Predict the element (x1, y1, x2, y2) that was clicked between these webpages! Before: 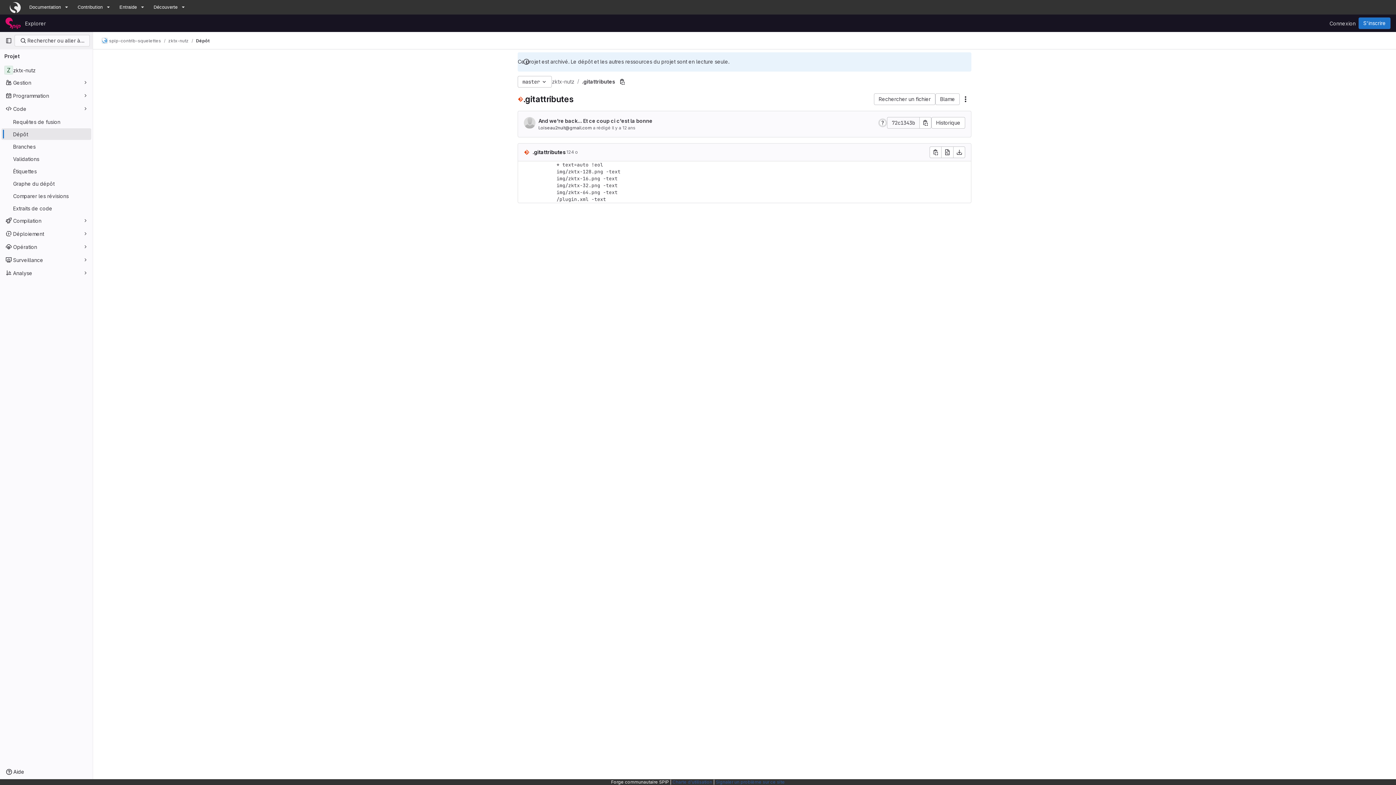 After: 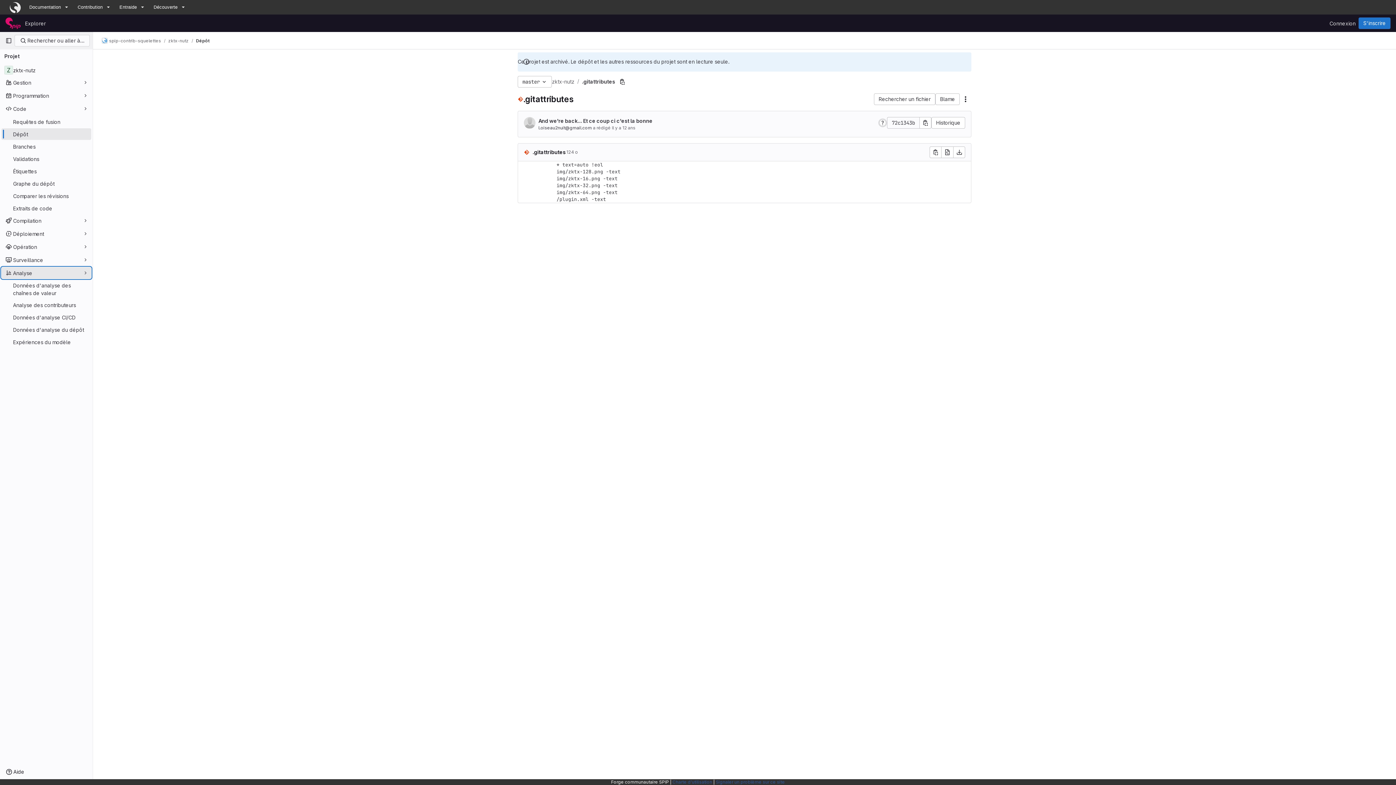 Action: label: Analyse bbox: (1, 267, 91, 278)